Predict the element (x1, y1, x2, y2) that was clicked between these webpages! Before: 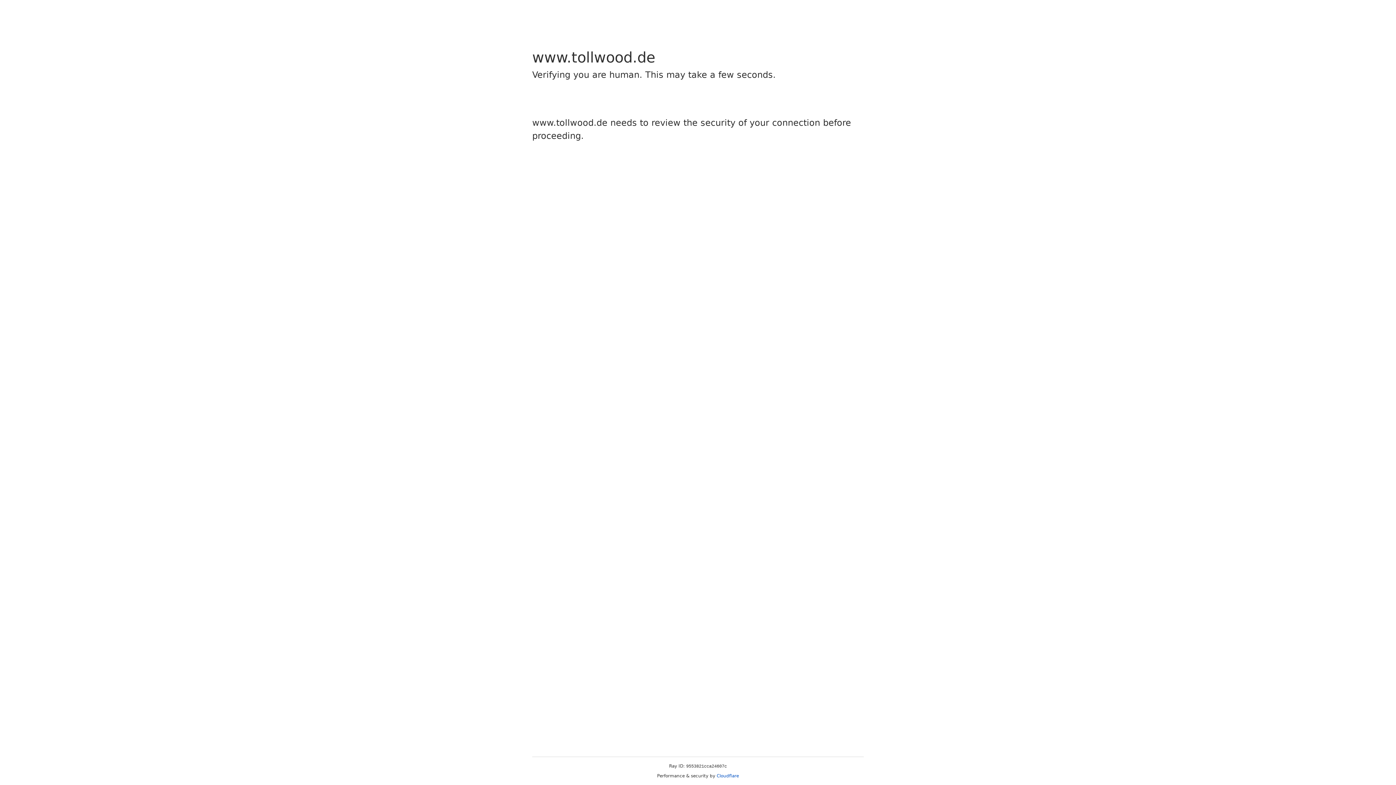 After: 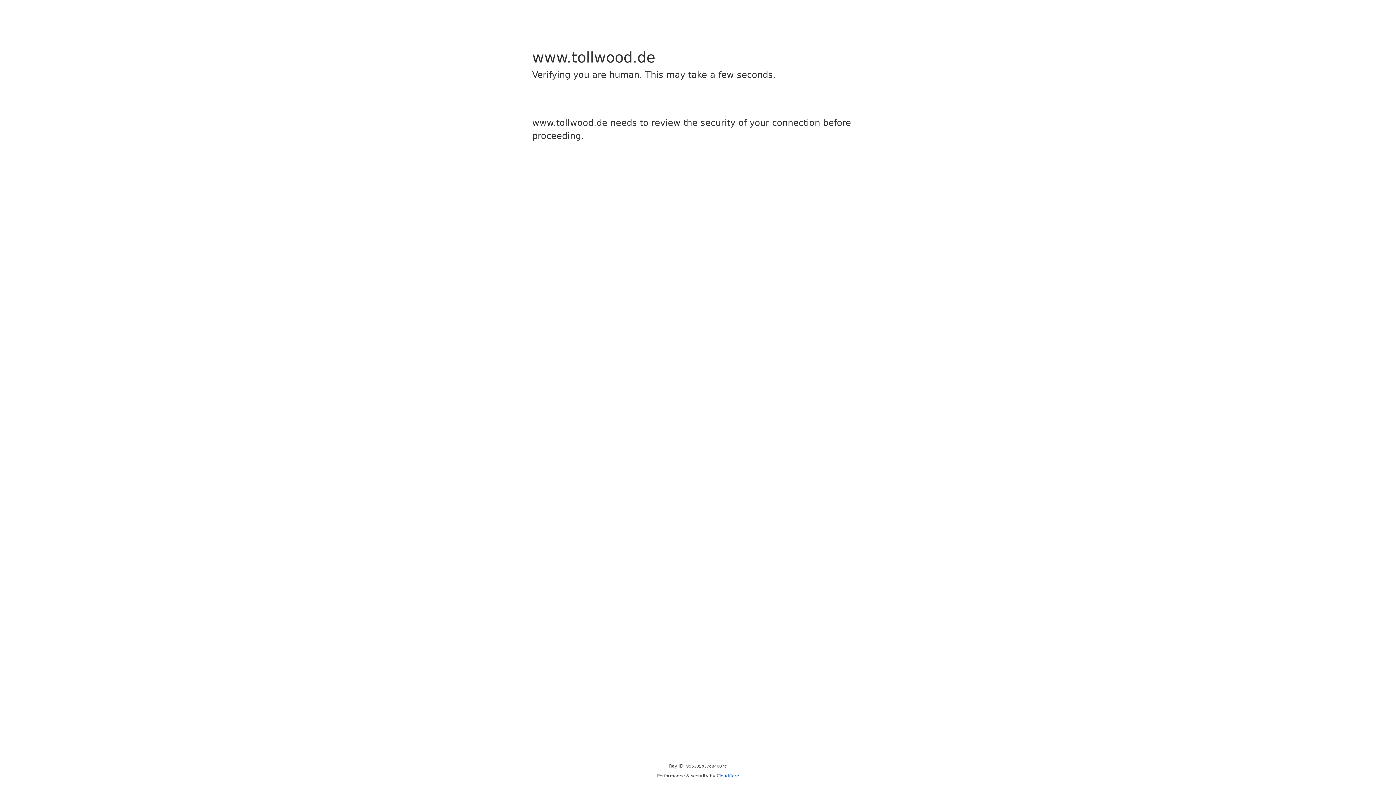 Action: bbox: (716, 773, 739, 778) label: Cloudflare